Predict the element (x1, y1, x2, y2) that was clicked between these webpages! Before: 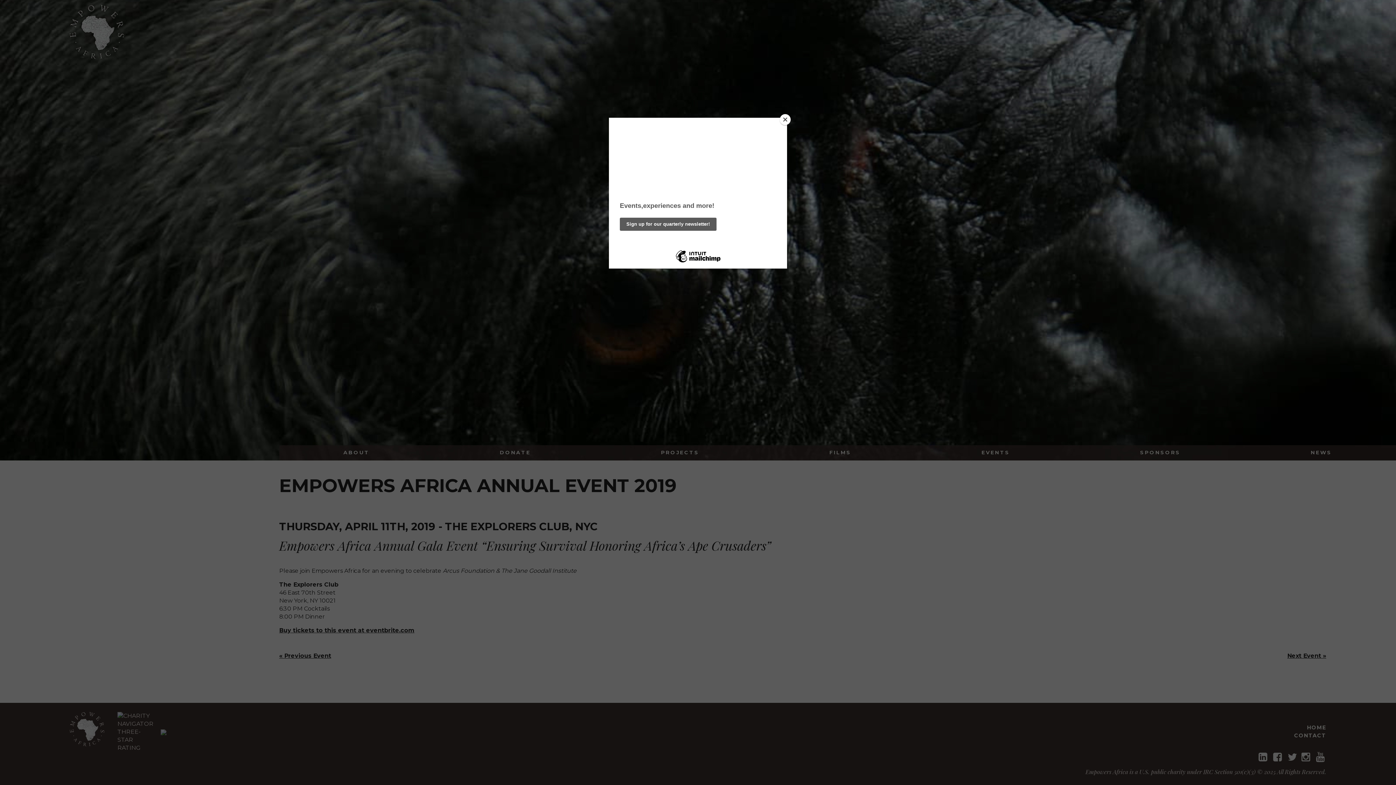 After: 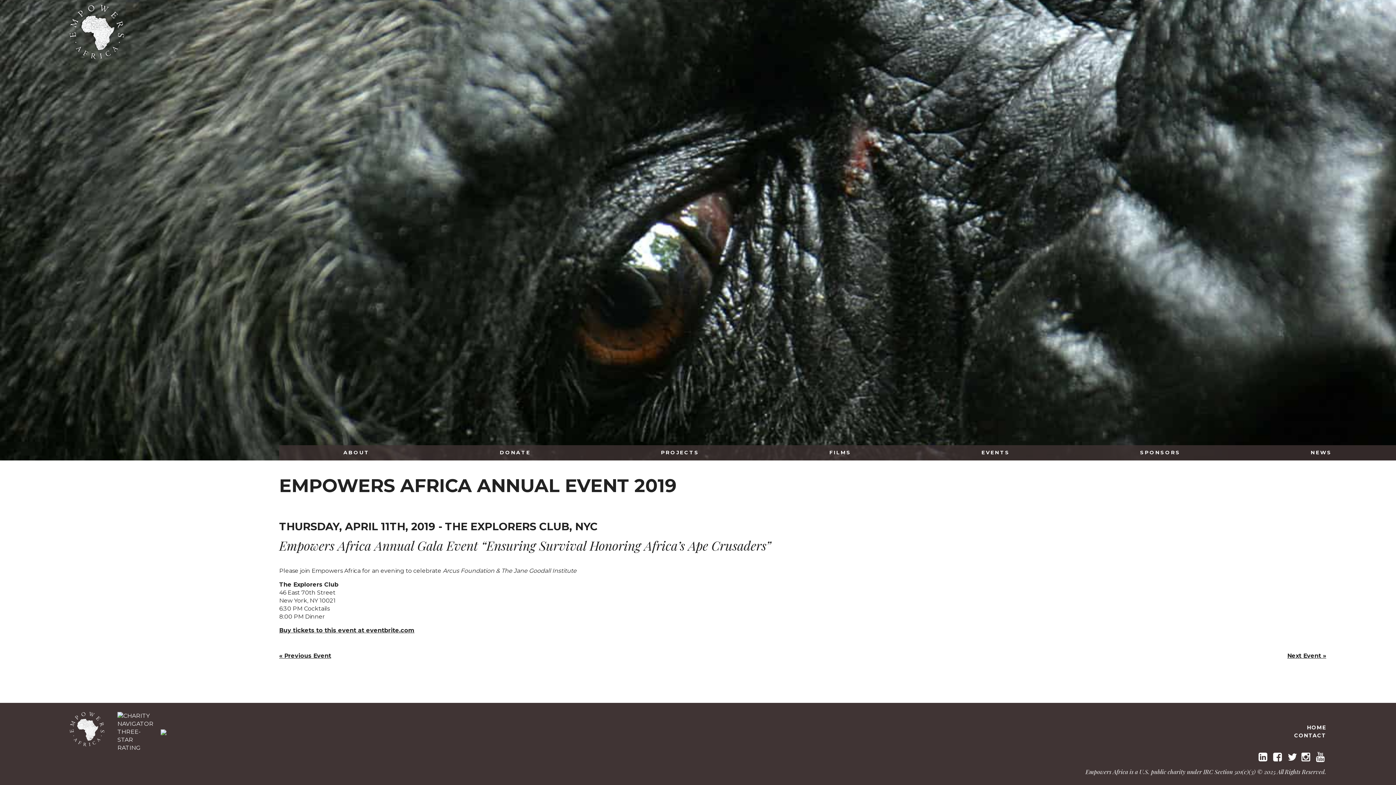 Action: bbox: (780, 114, 790, 125) label: Close